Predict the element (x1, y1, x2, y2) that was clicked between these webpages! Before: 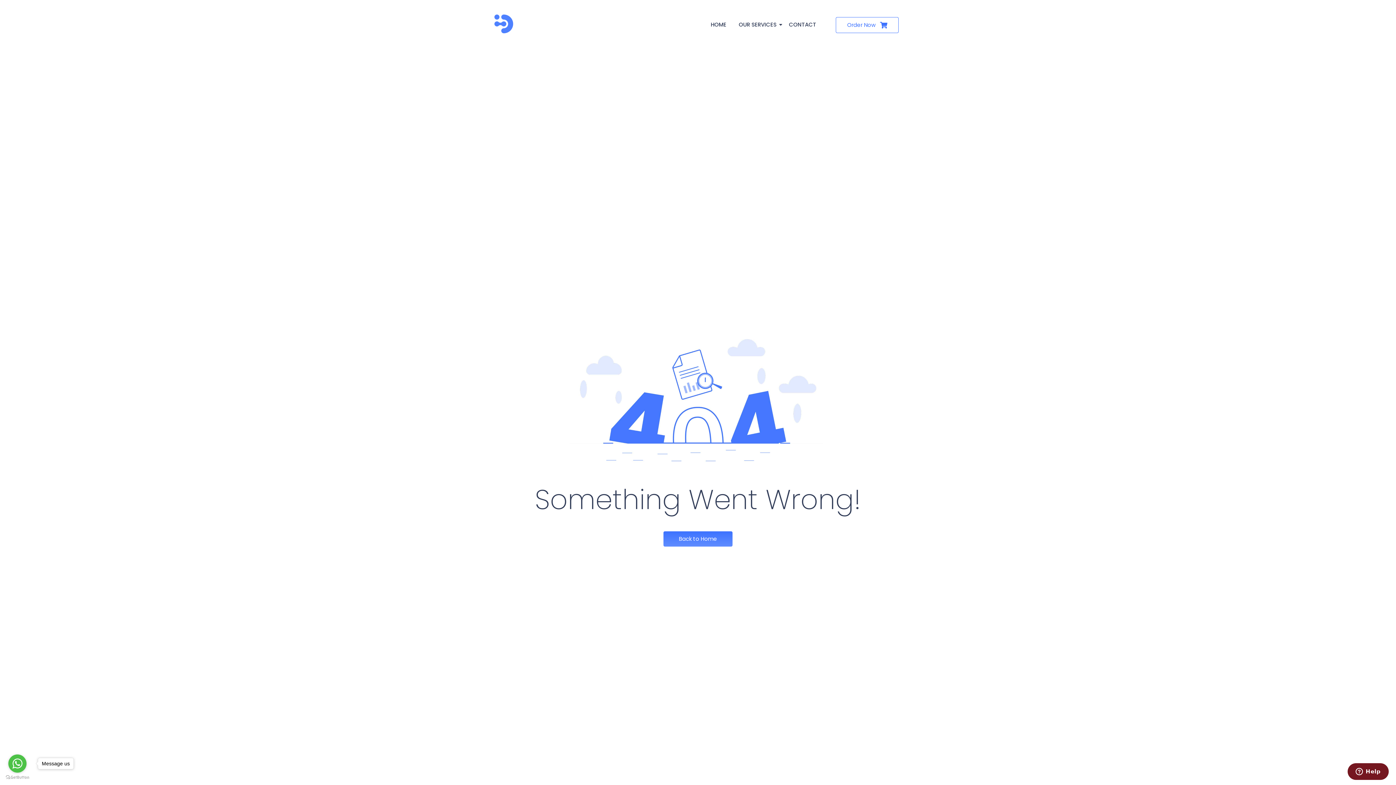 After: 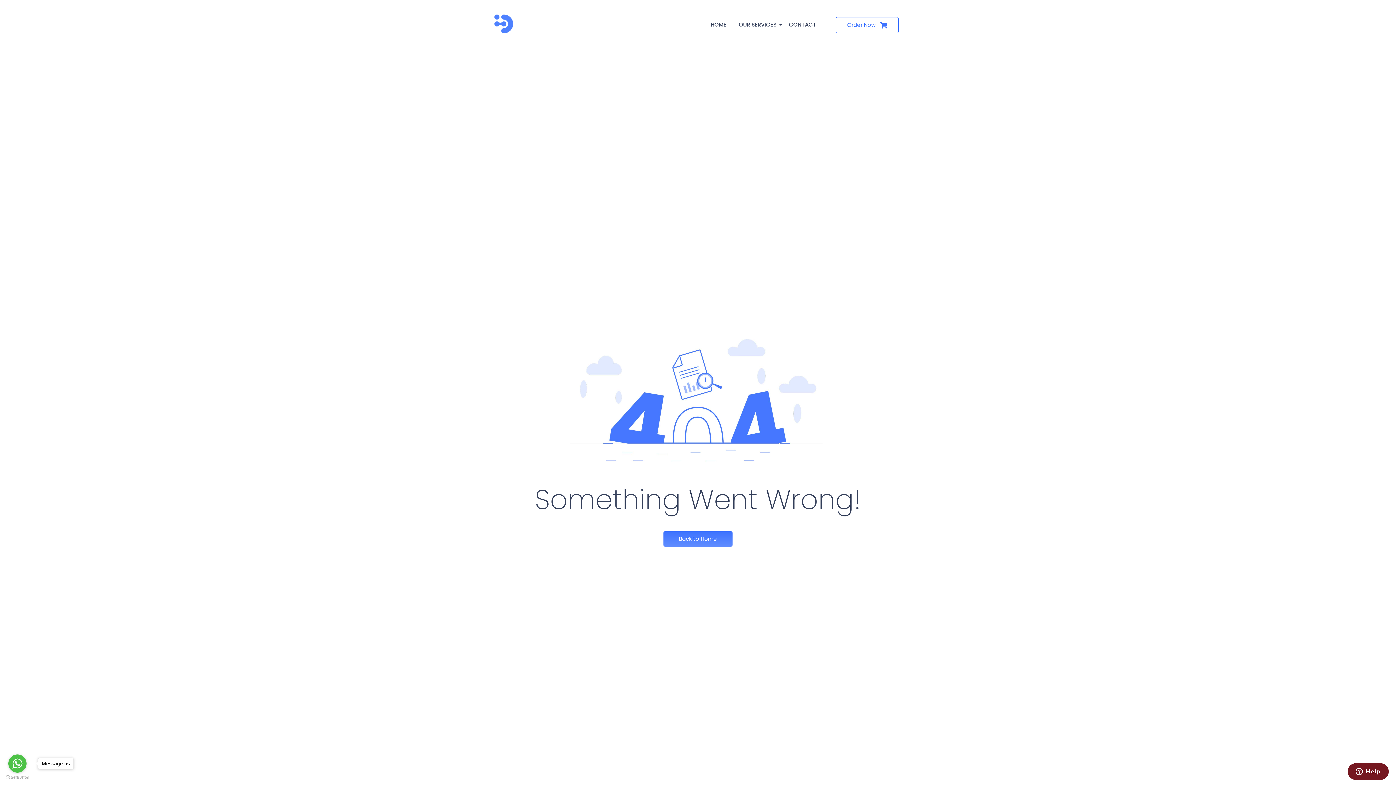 Action: label: Go to GetButton.io website bbox: (5, 775, 29, 780)